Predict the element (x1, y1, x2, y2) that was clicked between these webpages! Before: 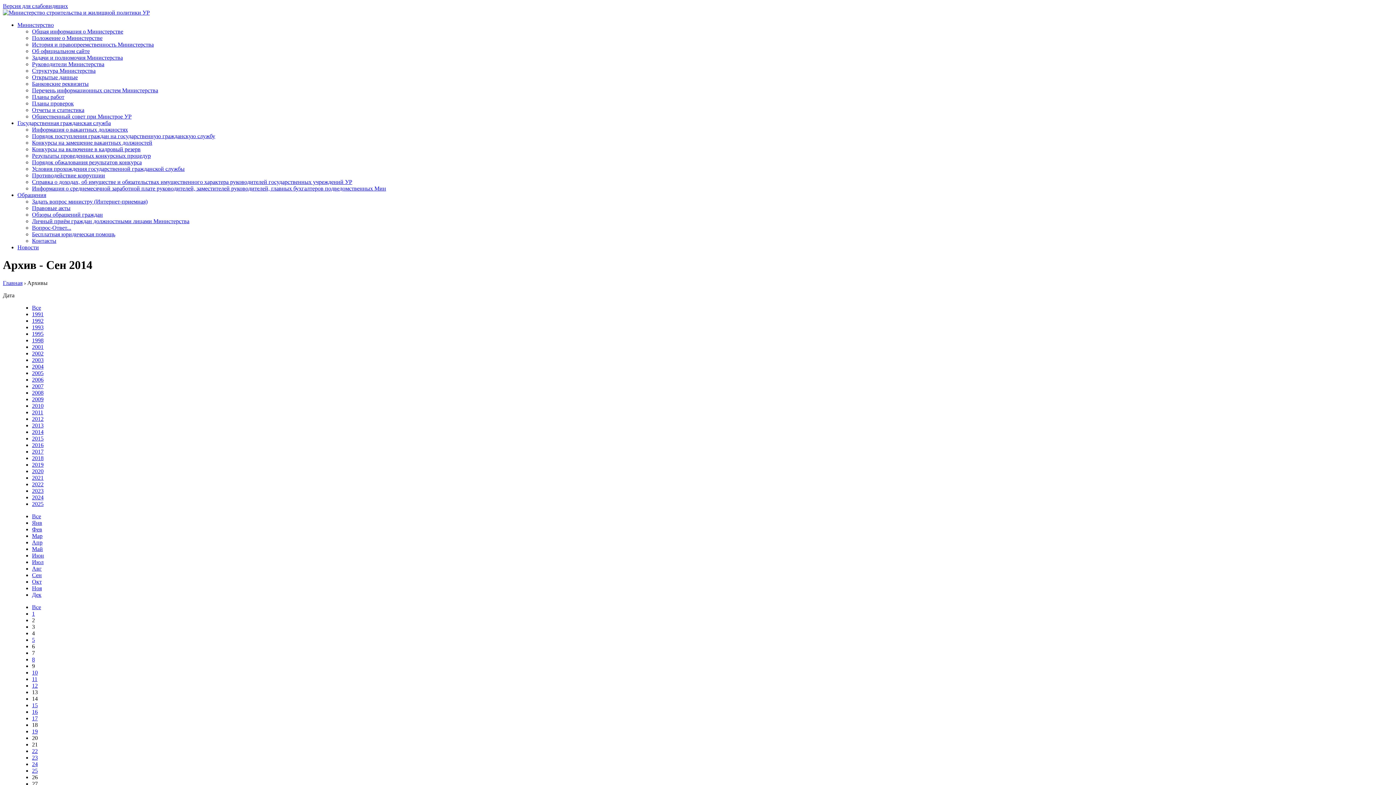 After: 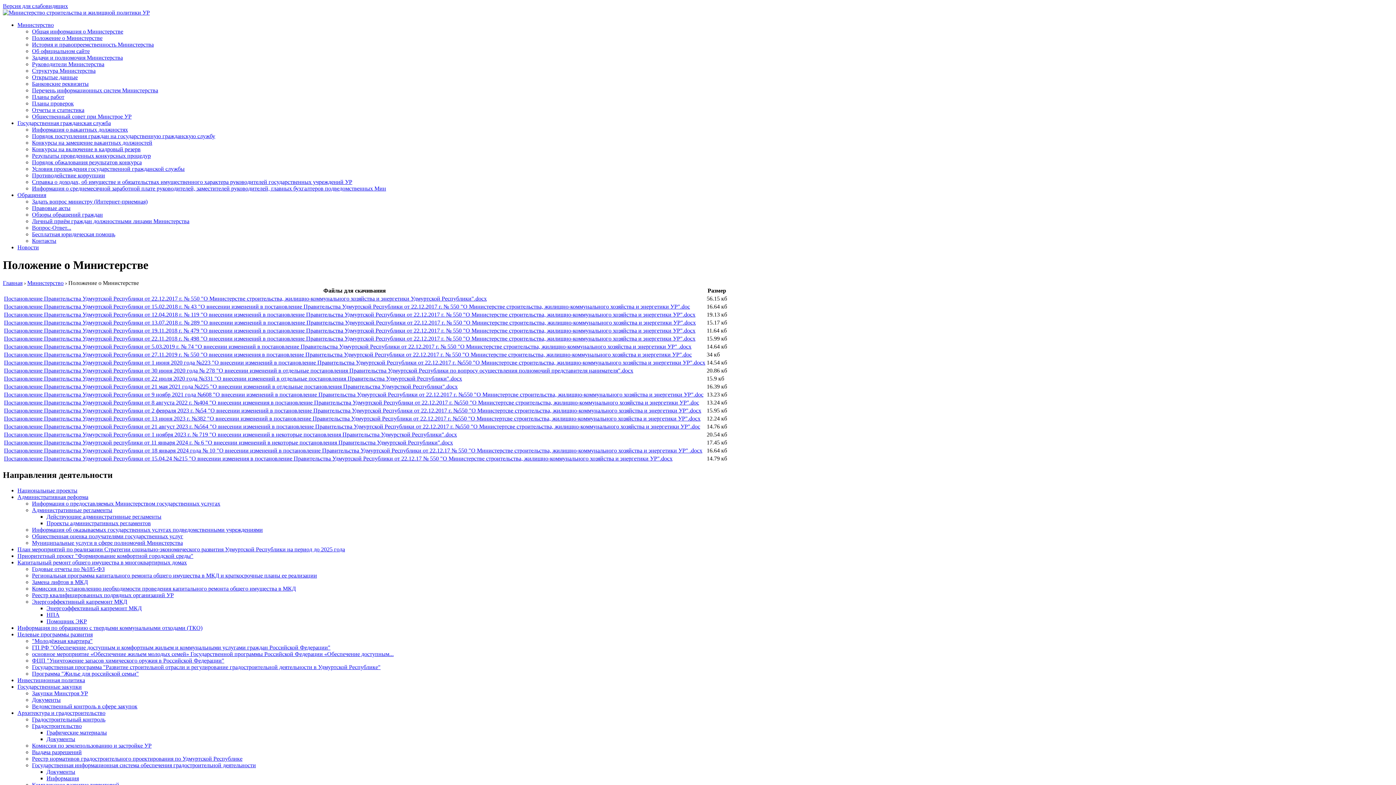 Action: bbox: (32, 34, 102, 41) label: Положение о Министерстве